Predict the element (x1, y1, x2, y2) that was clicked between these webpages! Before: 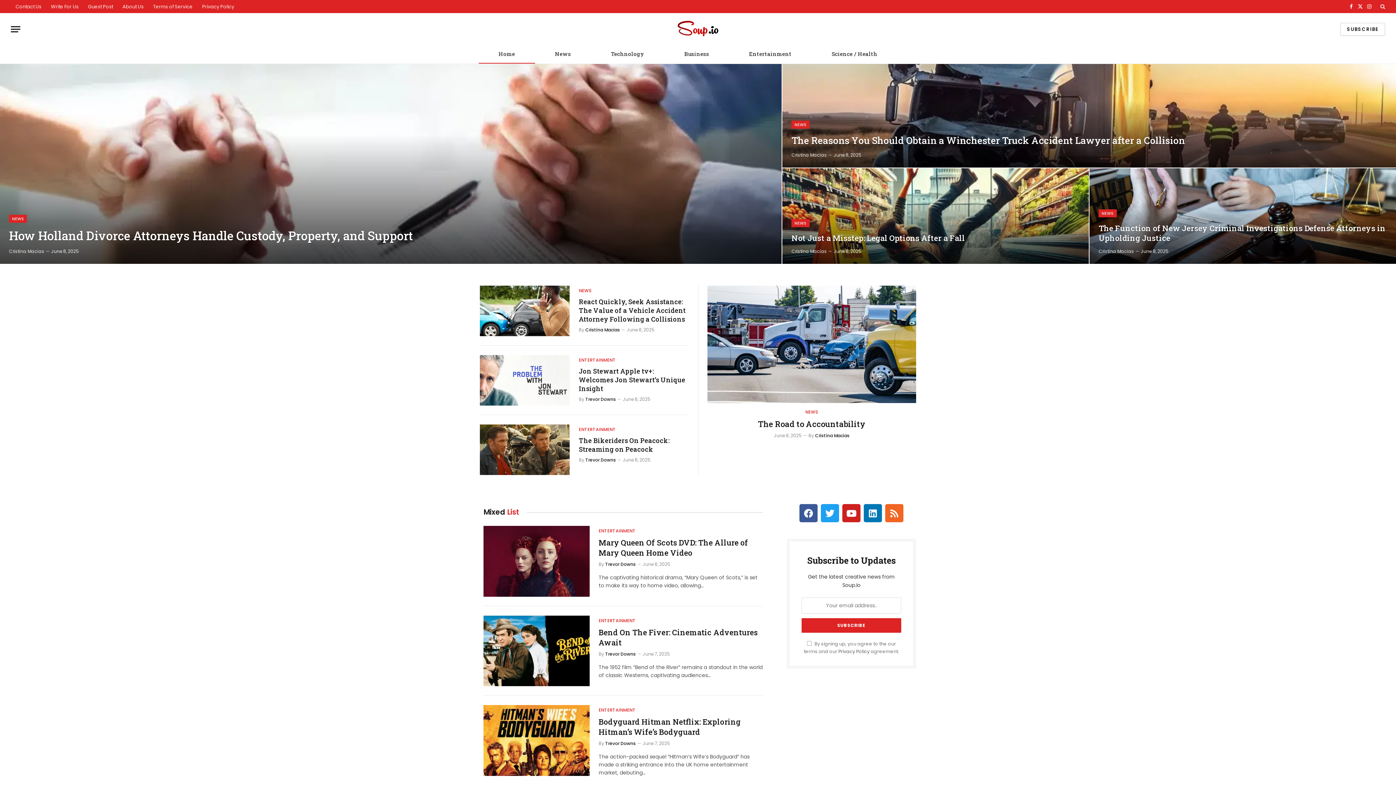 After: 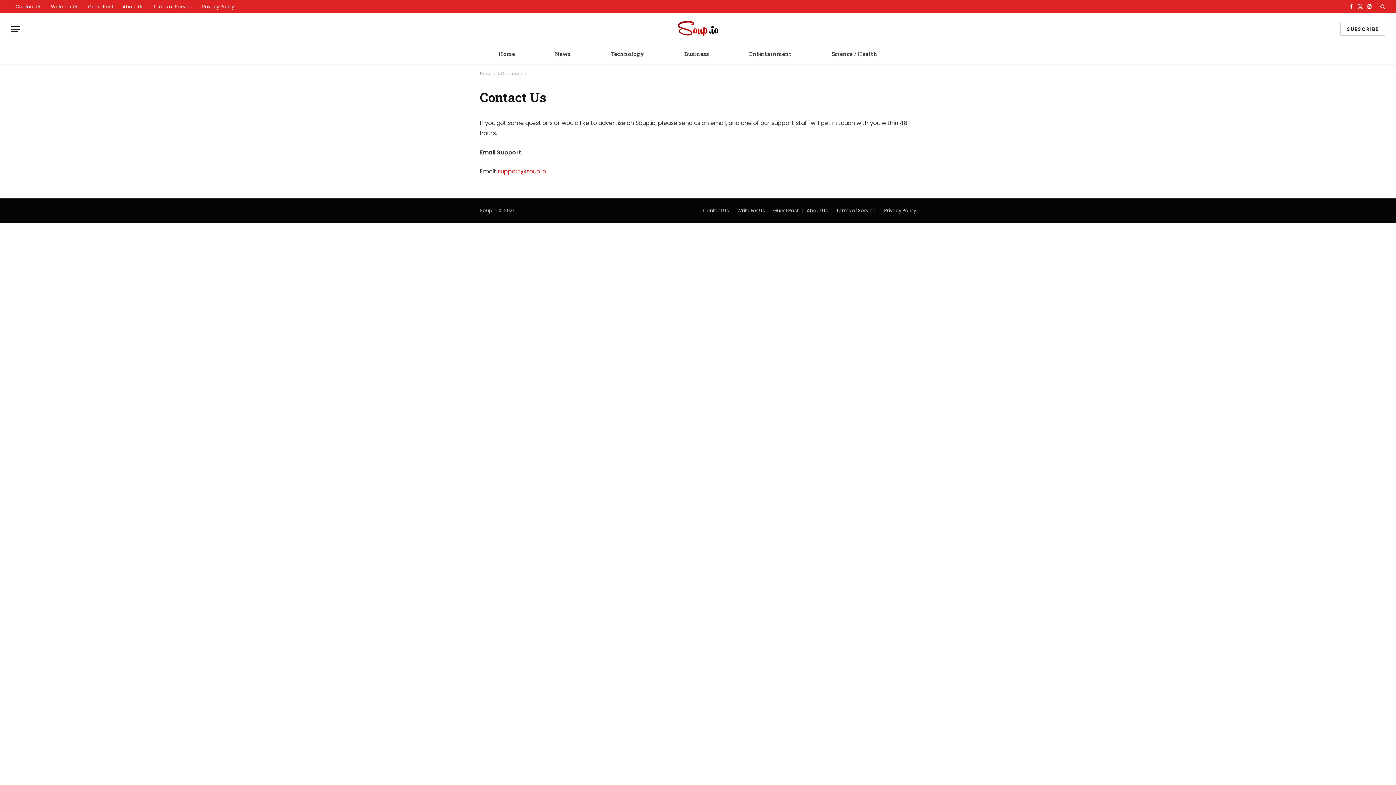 Action: bbox: (10, 0, 46, 13) label: Contact Us